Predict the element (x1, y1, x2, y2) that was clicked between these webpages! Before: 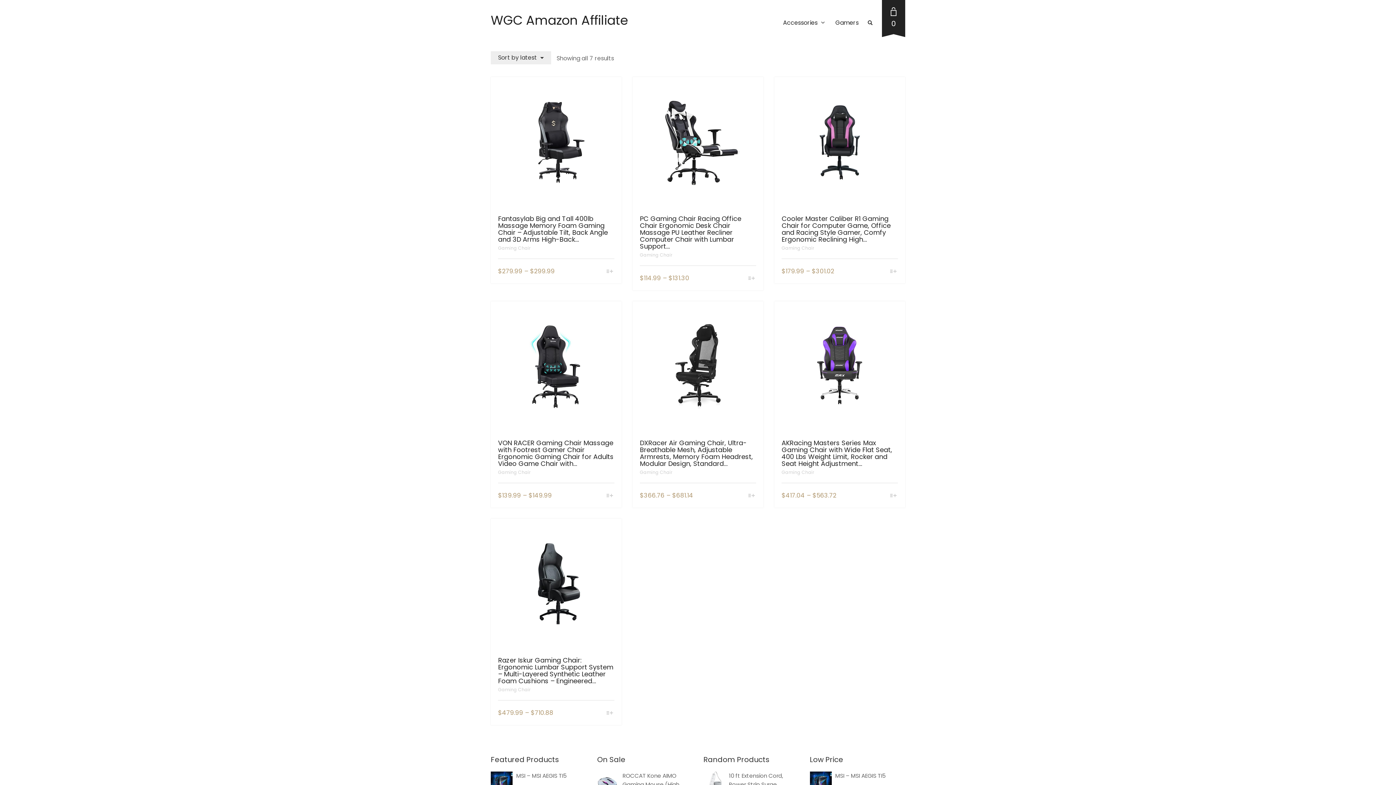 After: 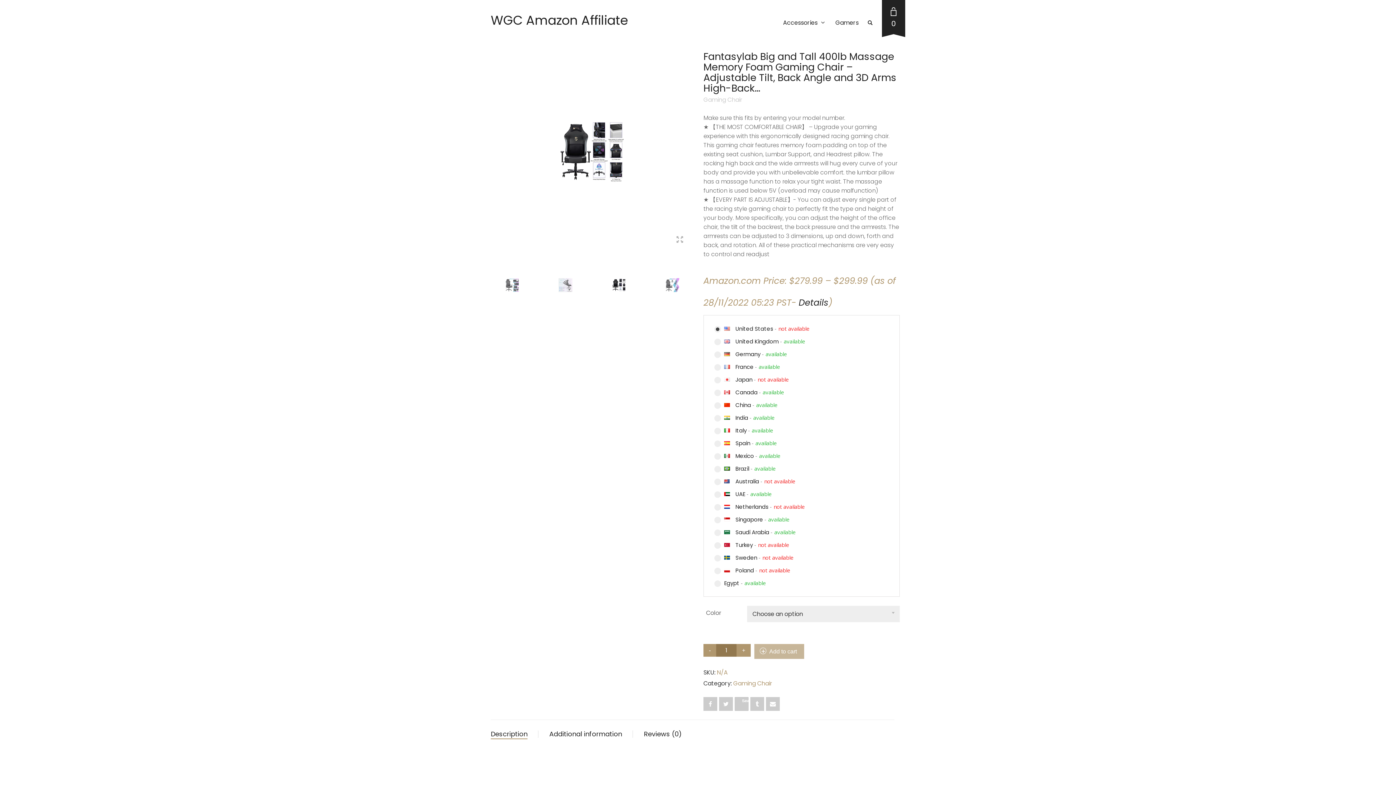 Action: bbox: (605, 267, 614, 276) label: Select options for “Fantasylab Big and Tall 400lb Massage Memory Foam Gaming Chair - Adjustable Tilt, Back Angle and 3D Arms High-Back…”